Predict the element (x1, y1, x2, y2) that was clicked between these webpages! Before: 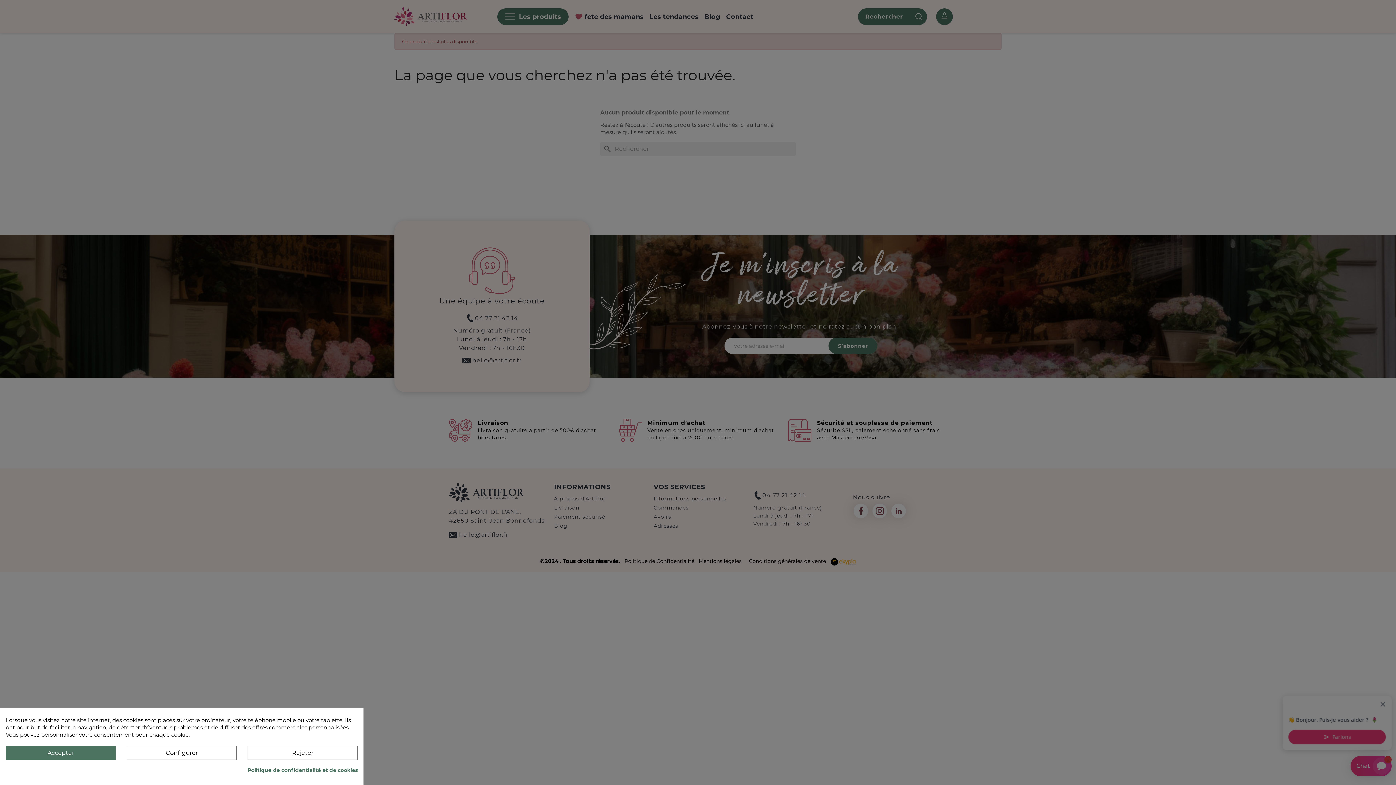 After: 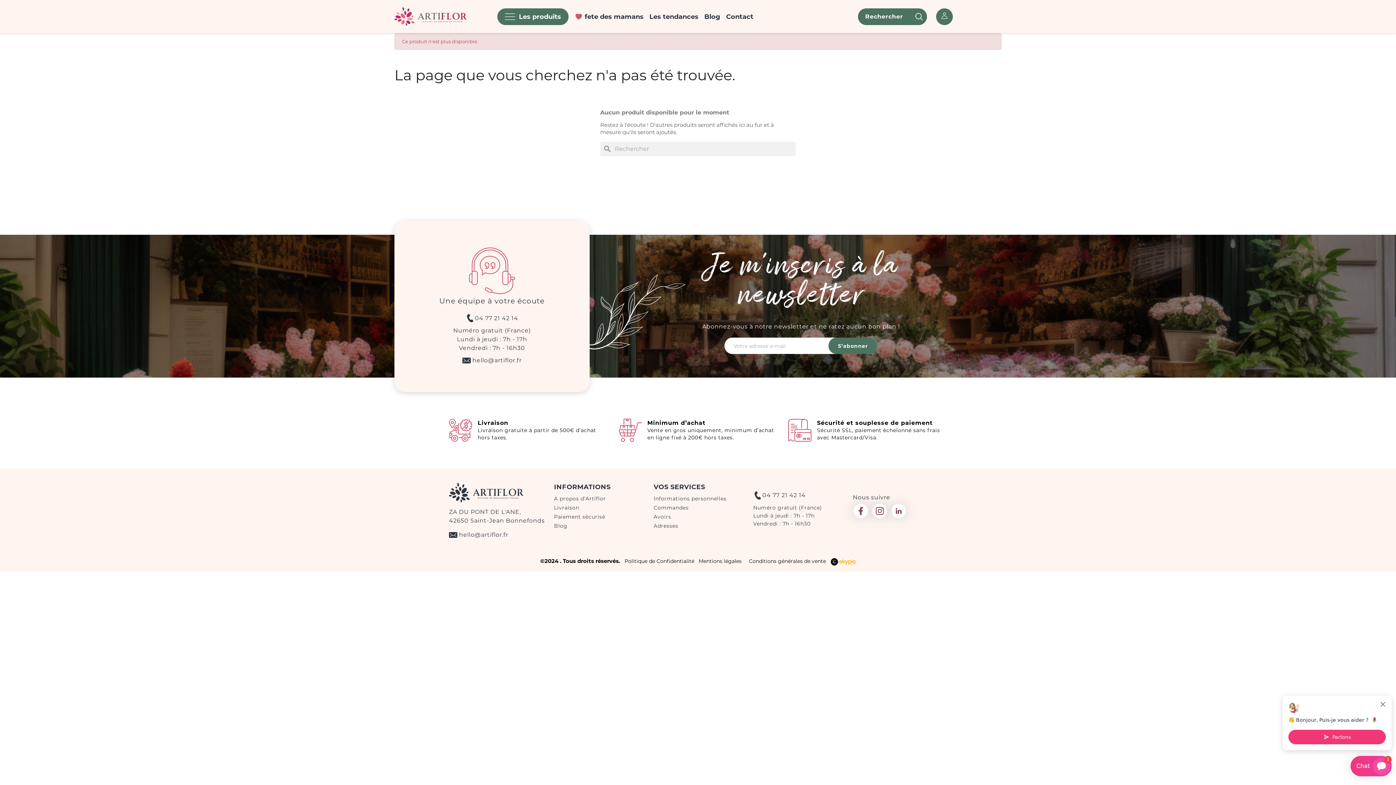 Action: label: Rejeter bbox: (247, 746, 357, 760)